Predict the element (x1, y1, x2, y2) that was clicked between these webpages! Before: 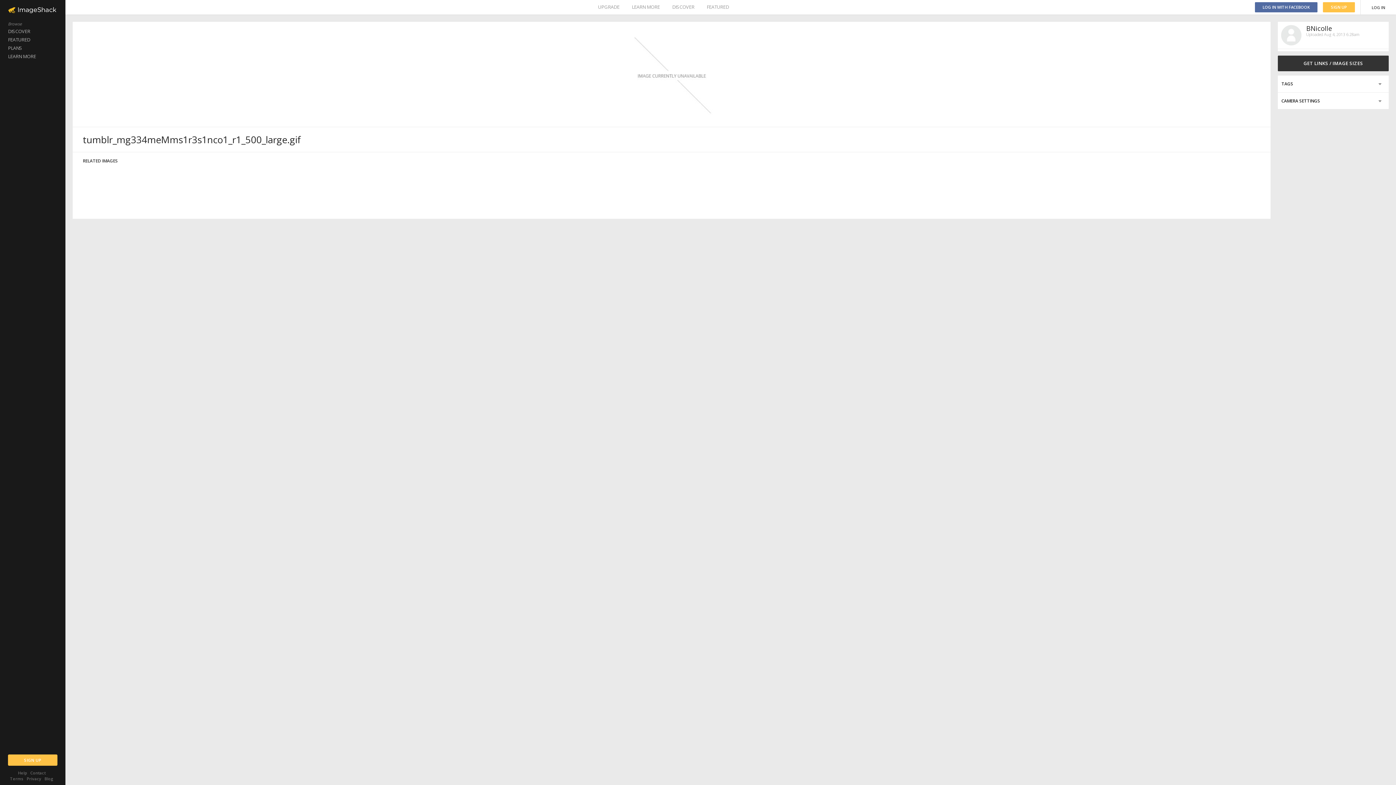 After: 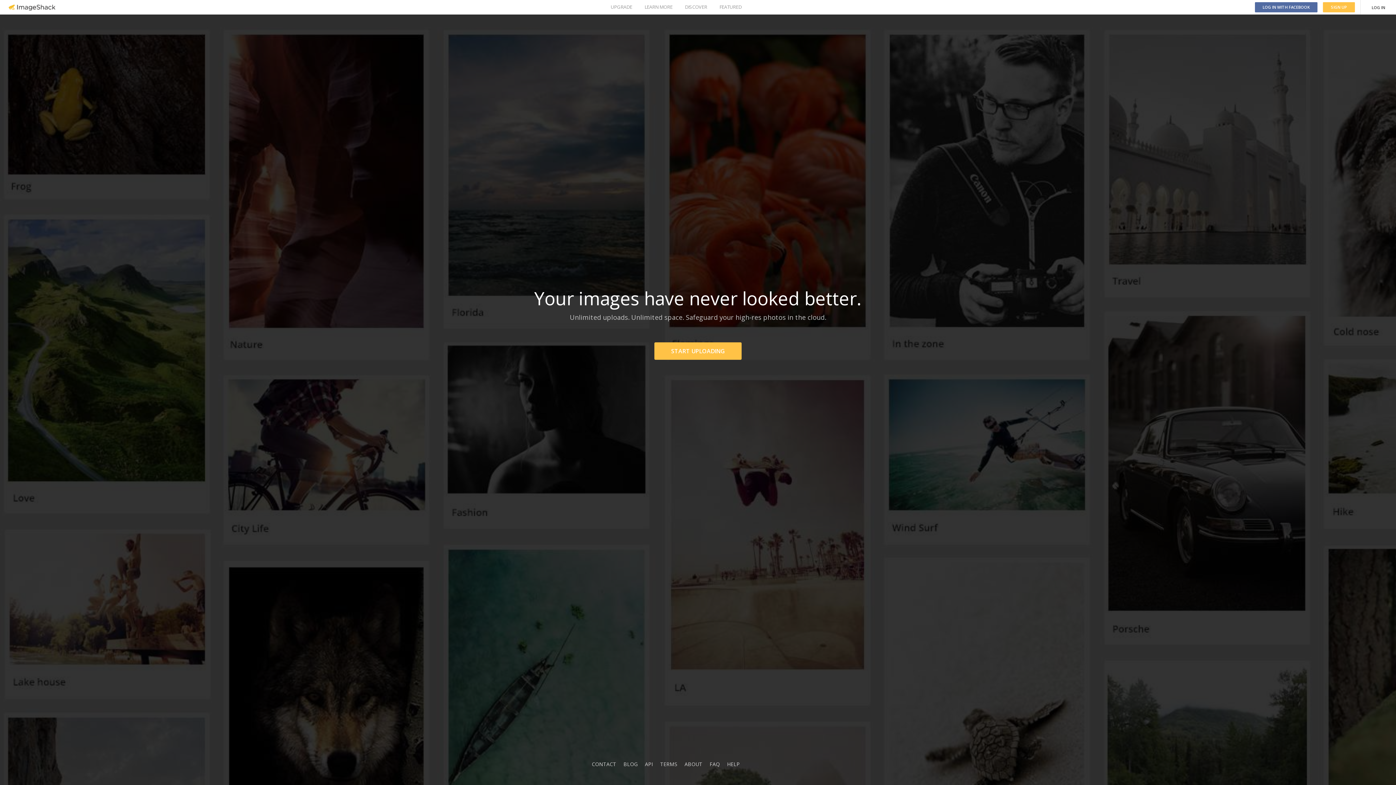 Action: label: Blog bbox: (44, 776, 53, 781)